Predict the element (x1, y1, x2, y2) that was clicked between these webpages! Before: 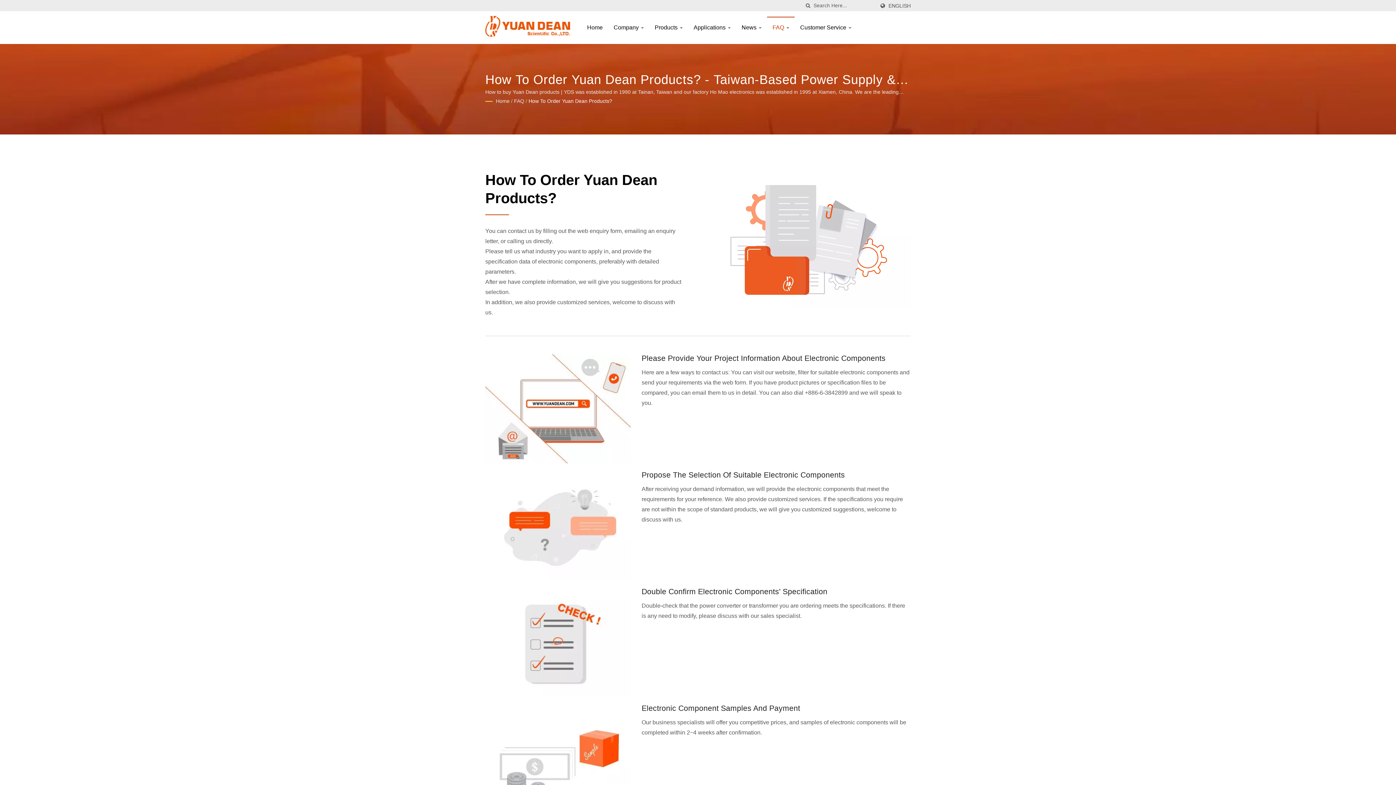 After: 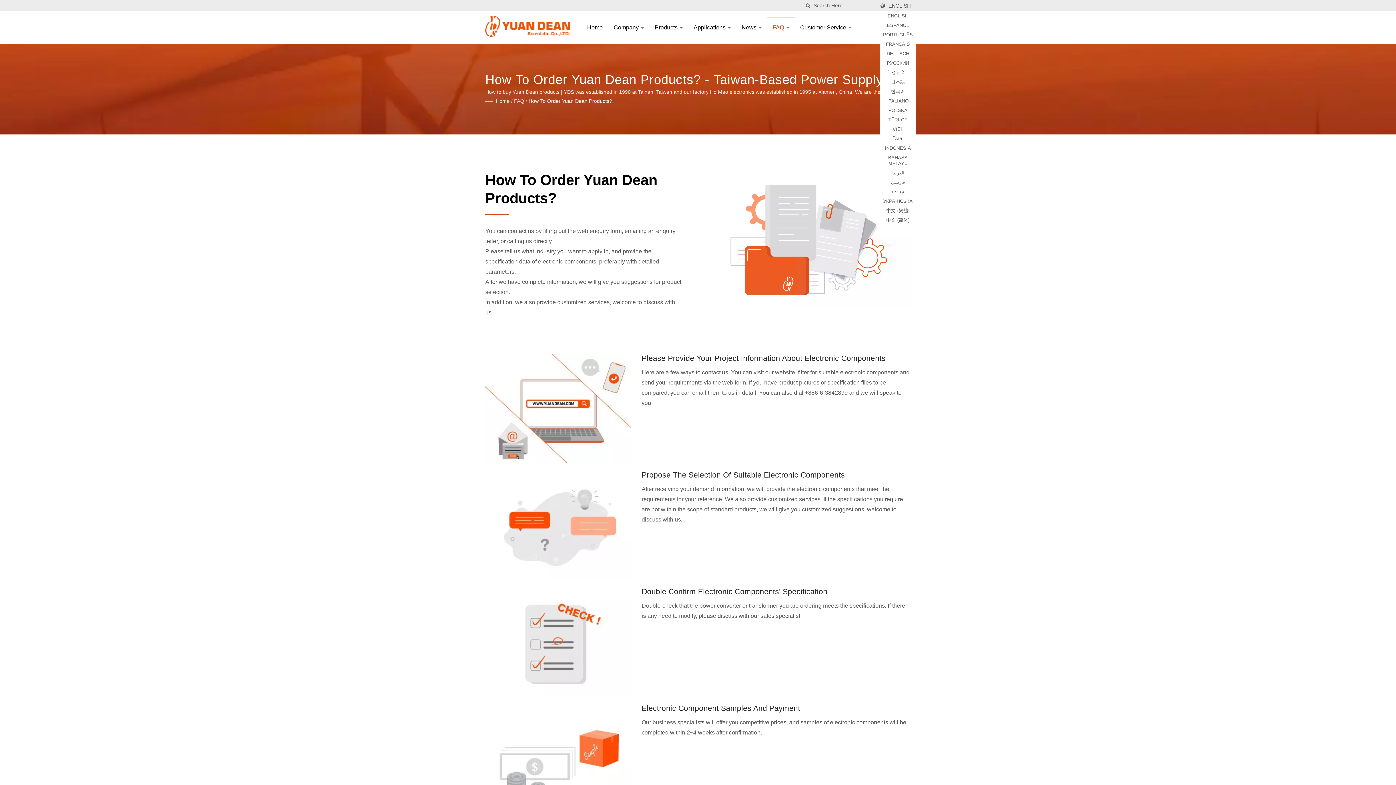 Action: label: ENGLISH bbox: (888, 2, 910, 8)